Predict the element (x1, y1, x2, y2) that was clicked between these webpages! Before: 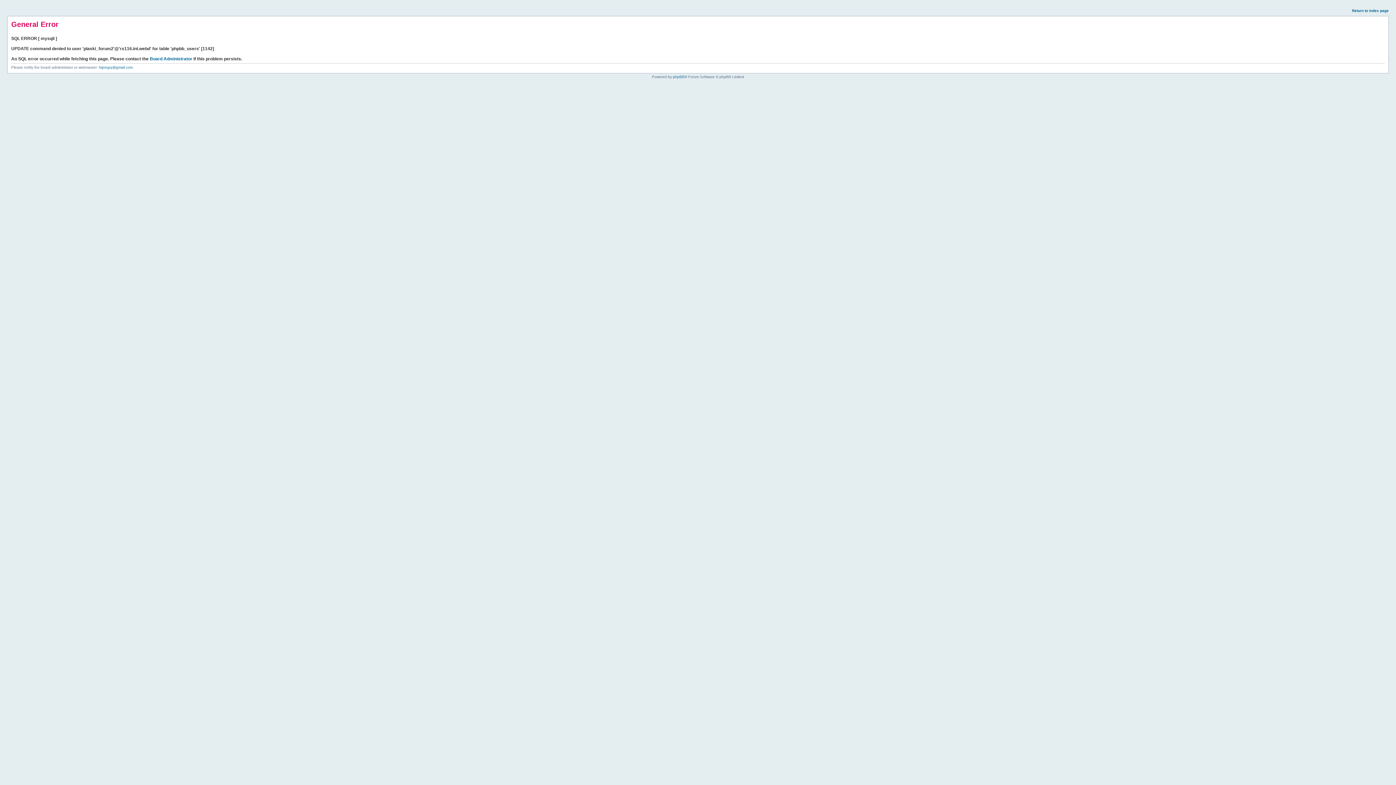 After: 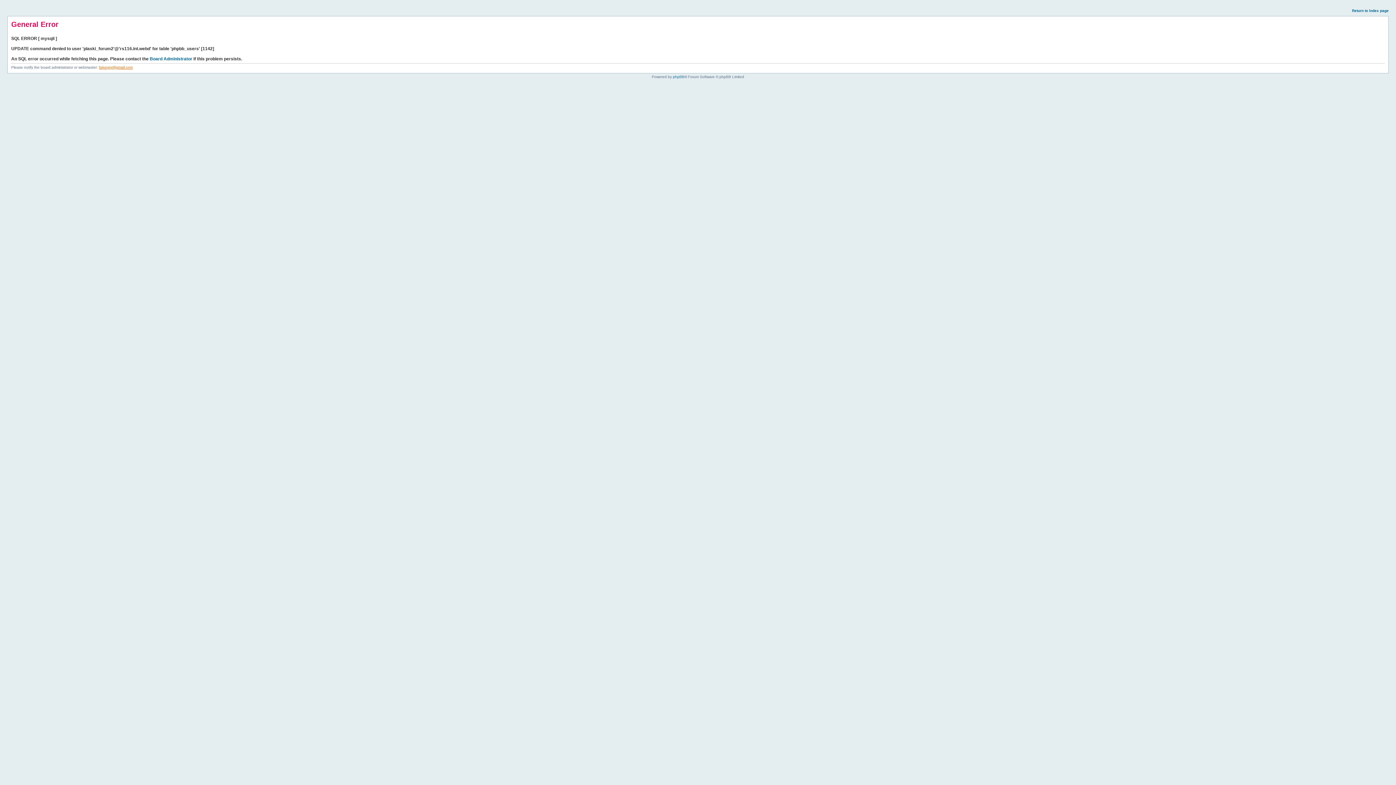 Action: label: fajnegry@gmail.com bbox: (98, 65, 132, 69)